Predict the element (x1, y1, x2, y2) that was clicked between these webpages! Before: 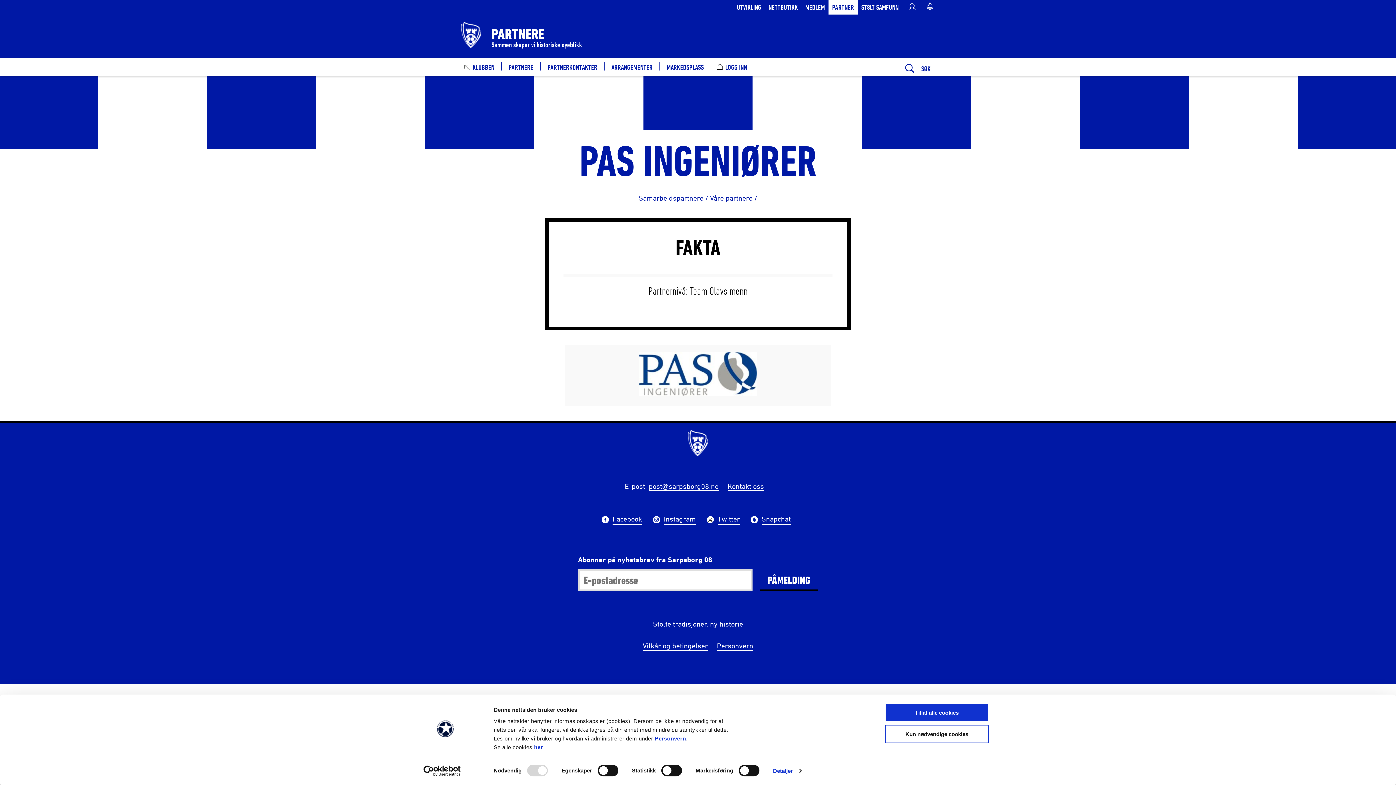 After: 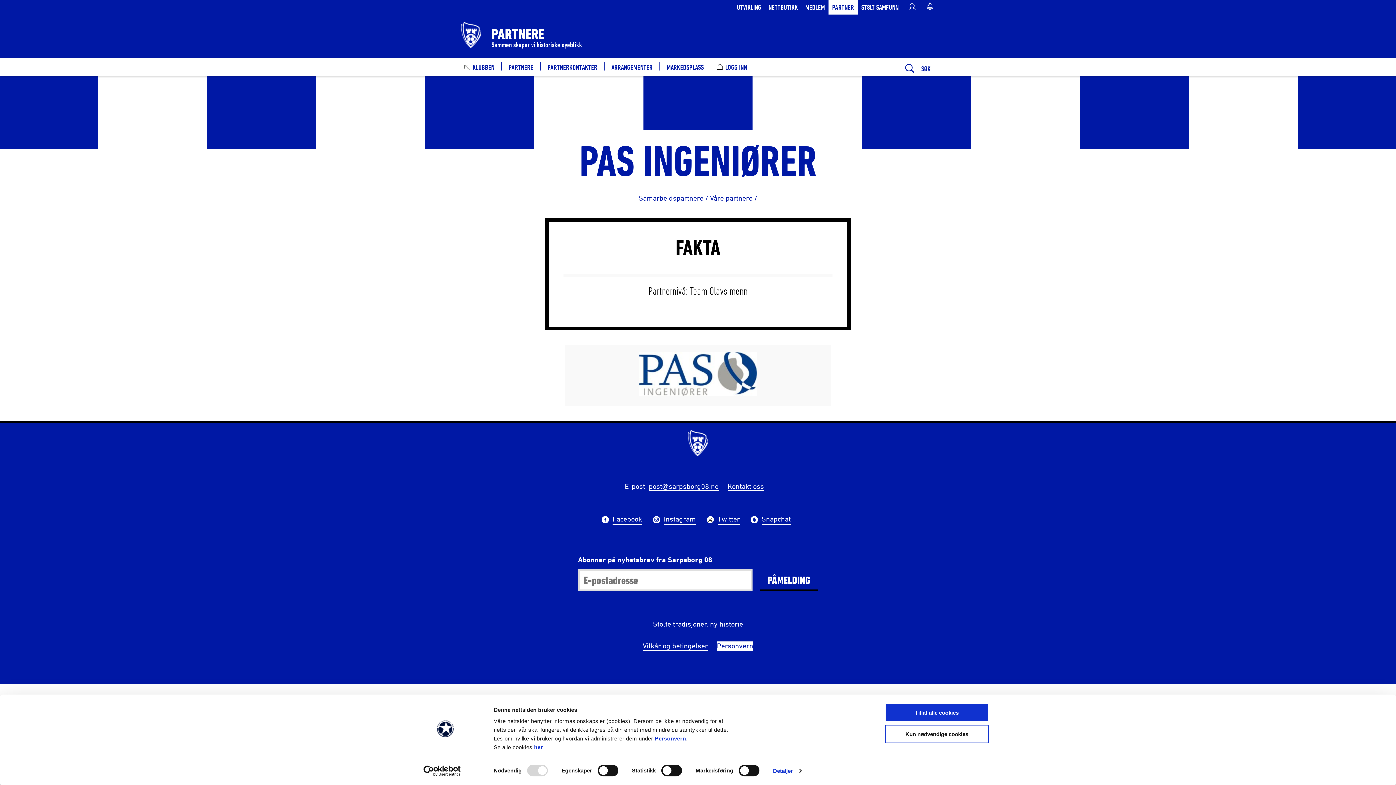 Action: bbox: (717, 641, 753, 651) label: Personvern